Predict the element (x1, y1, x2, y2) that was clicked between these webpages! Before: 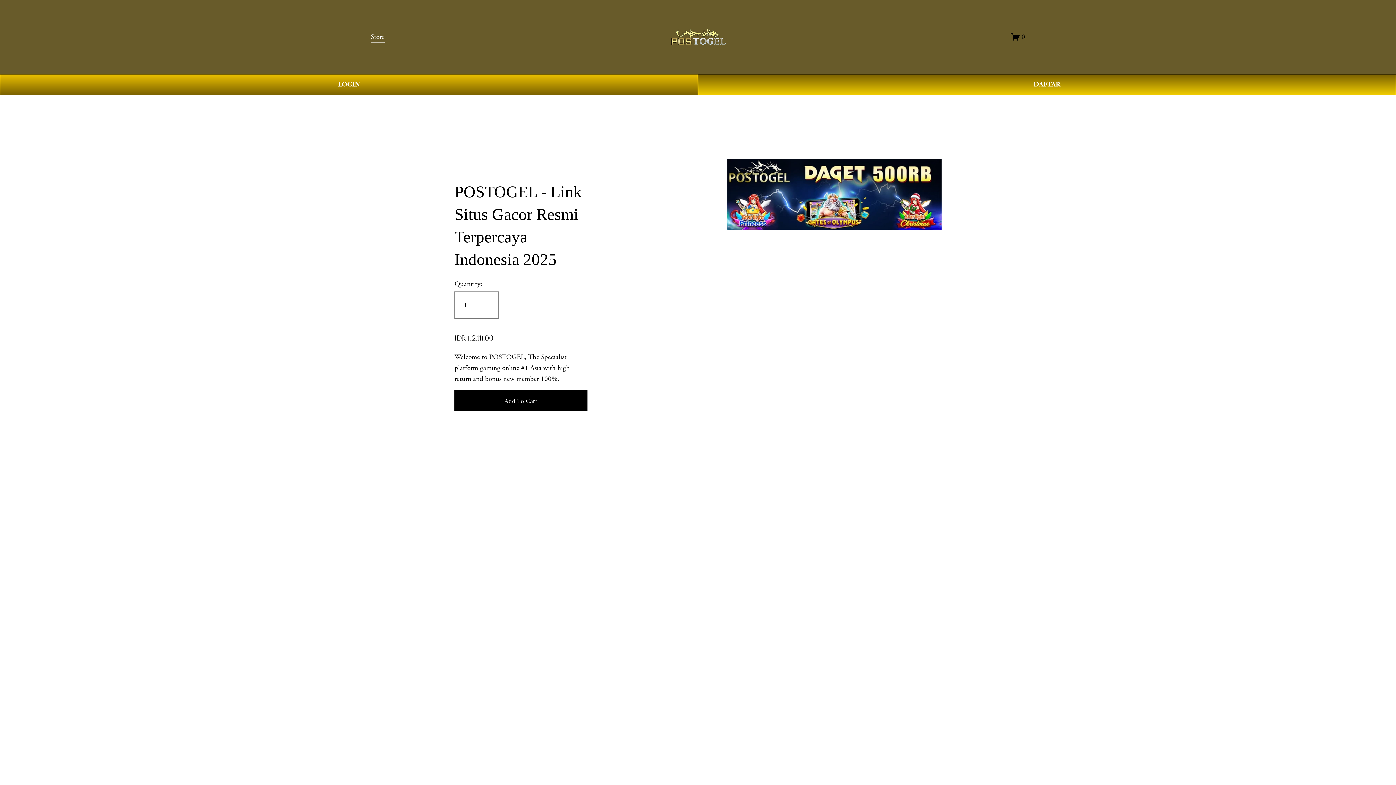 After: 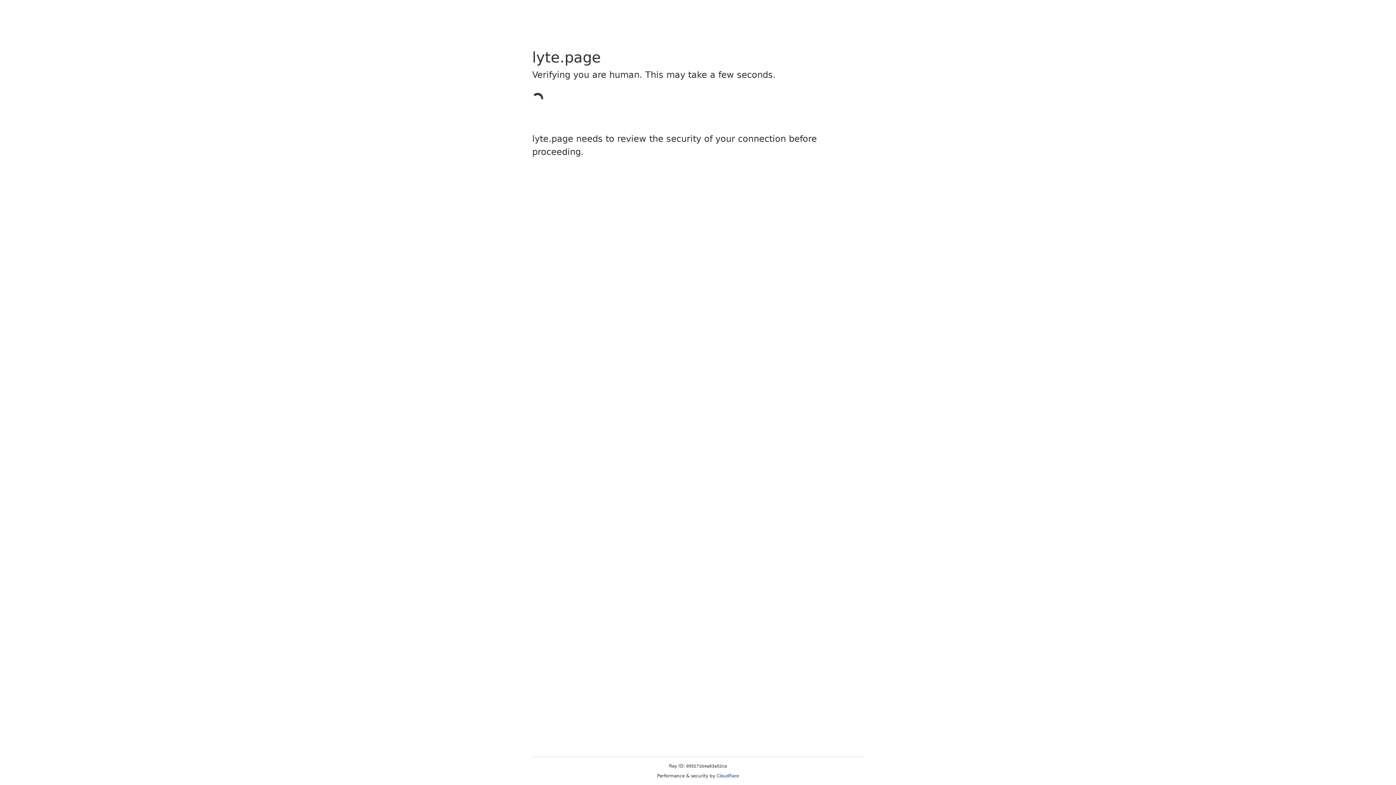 Action: bbox: (0, 74, 698, 95) label: LOGIN